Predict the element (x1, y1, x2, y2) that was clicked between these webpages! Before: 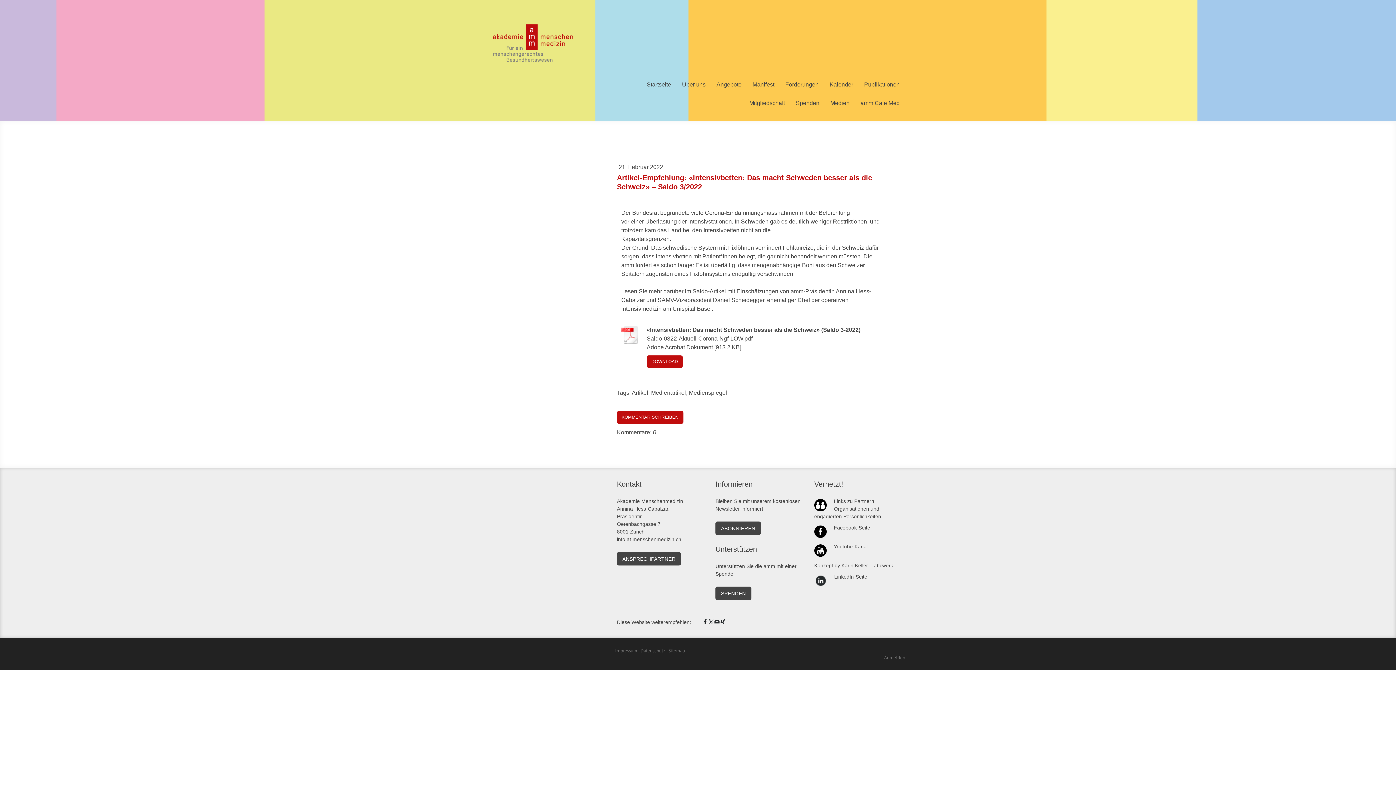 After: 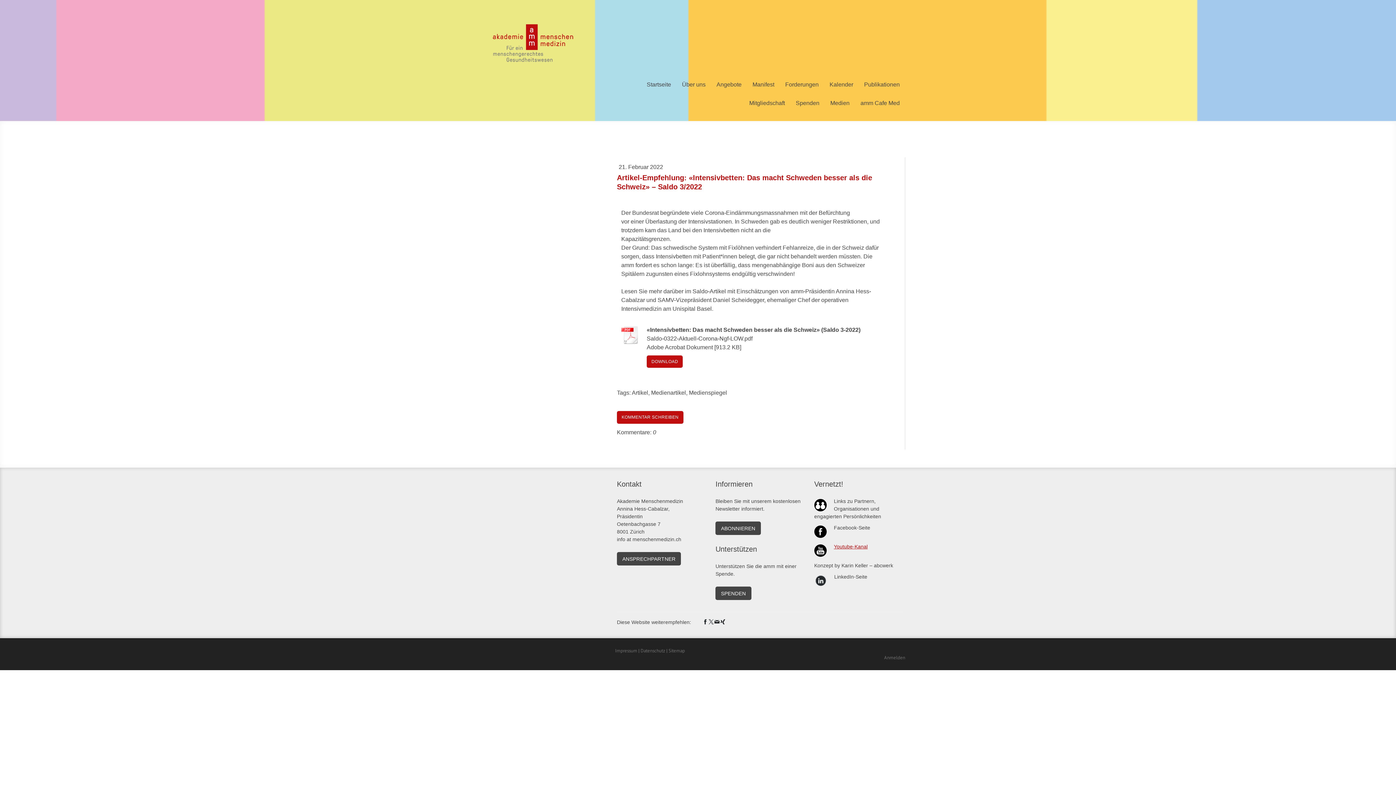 Action: bbox: (834, 543, 867, 549) label: Youtube-Kanal